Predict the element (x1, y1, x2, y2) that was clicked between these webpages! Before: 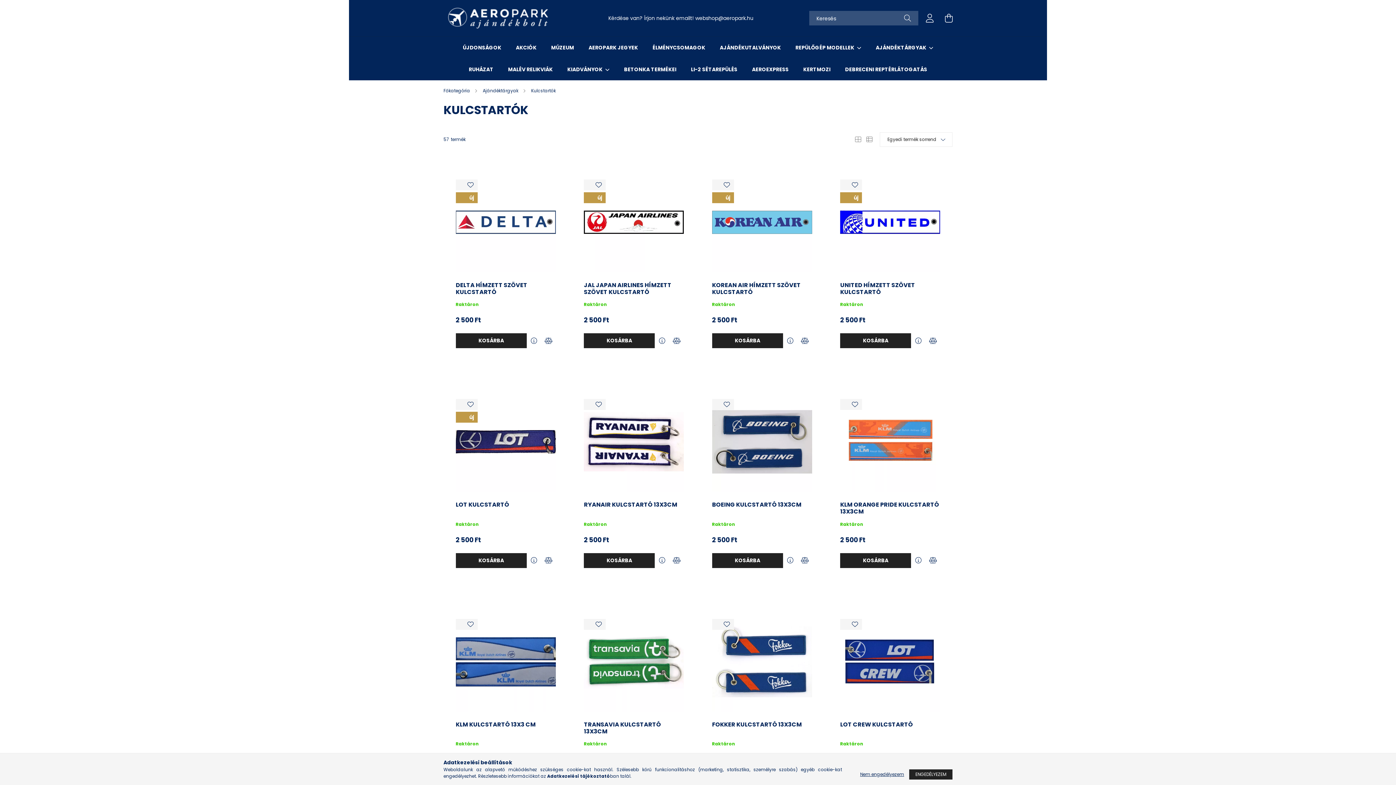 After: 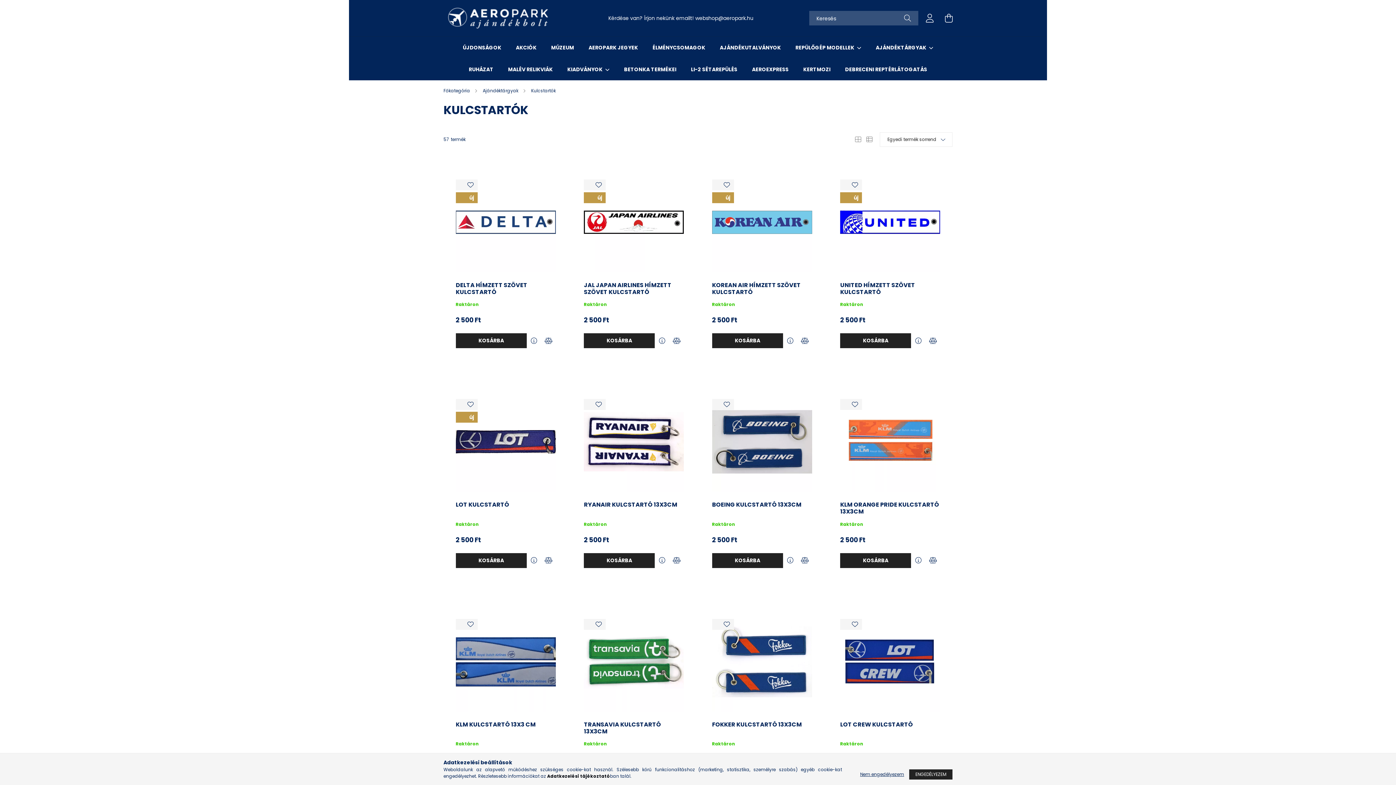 Action: bbox: (547, 773, 610, 779) label: Adatkezelési tájékoztató